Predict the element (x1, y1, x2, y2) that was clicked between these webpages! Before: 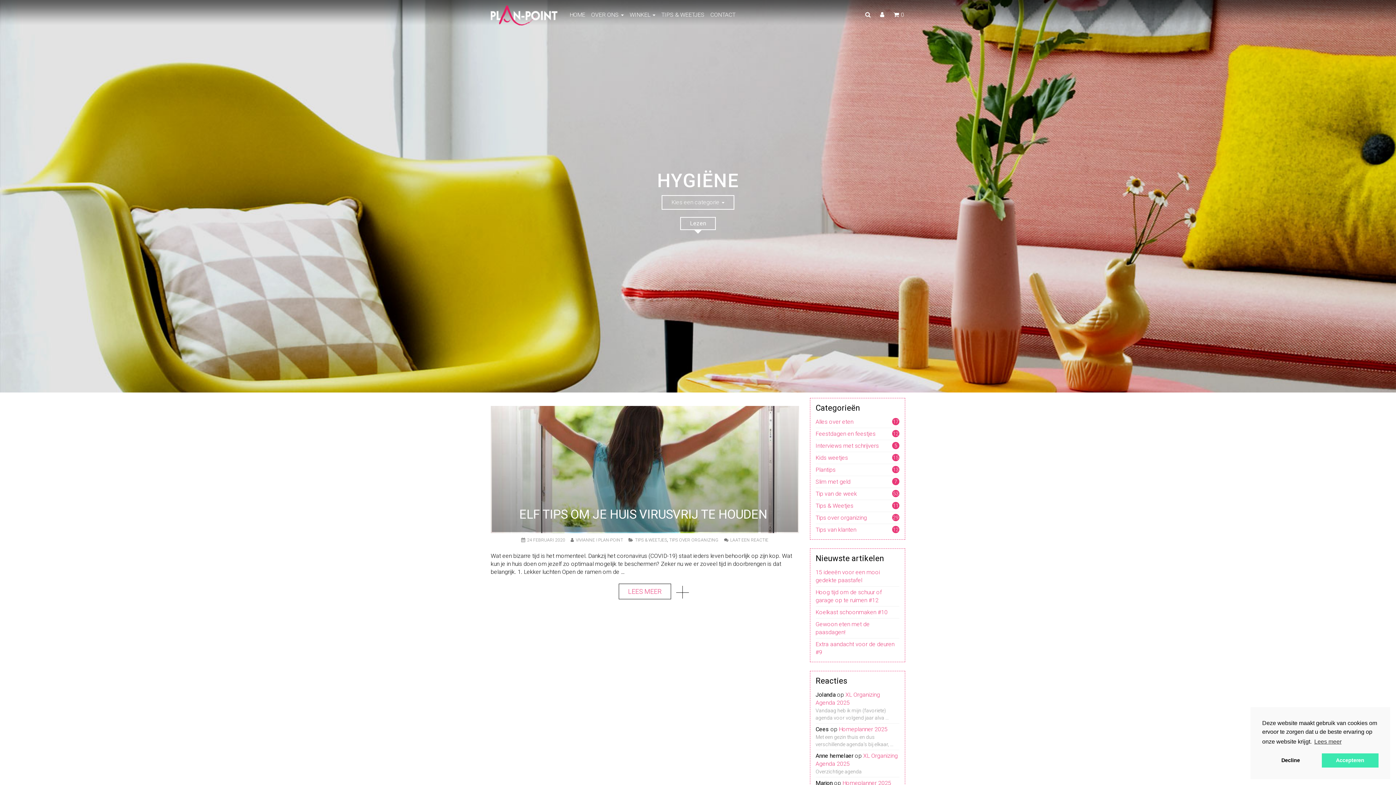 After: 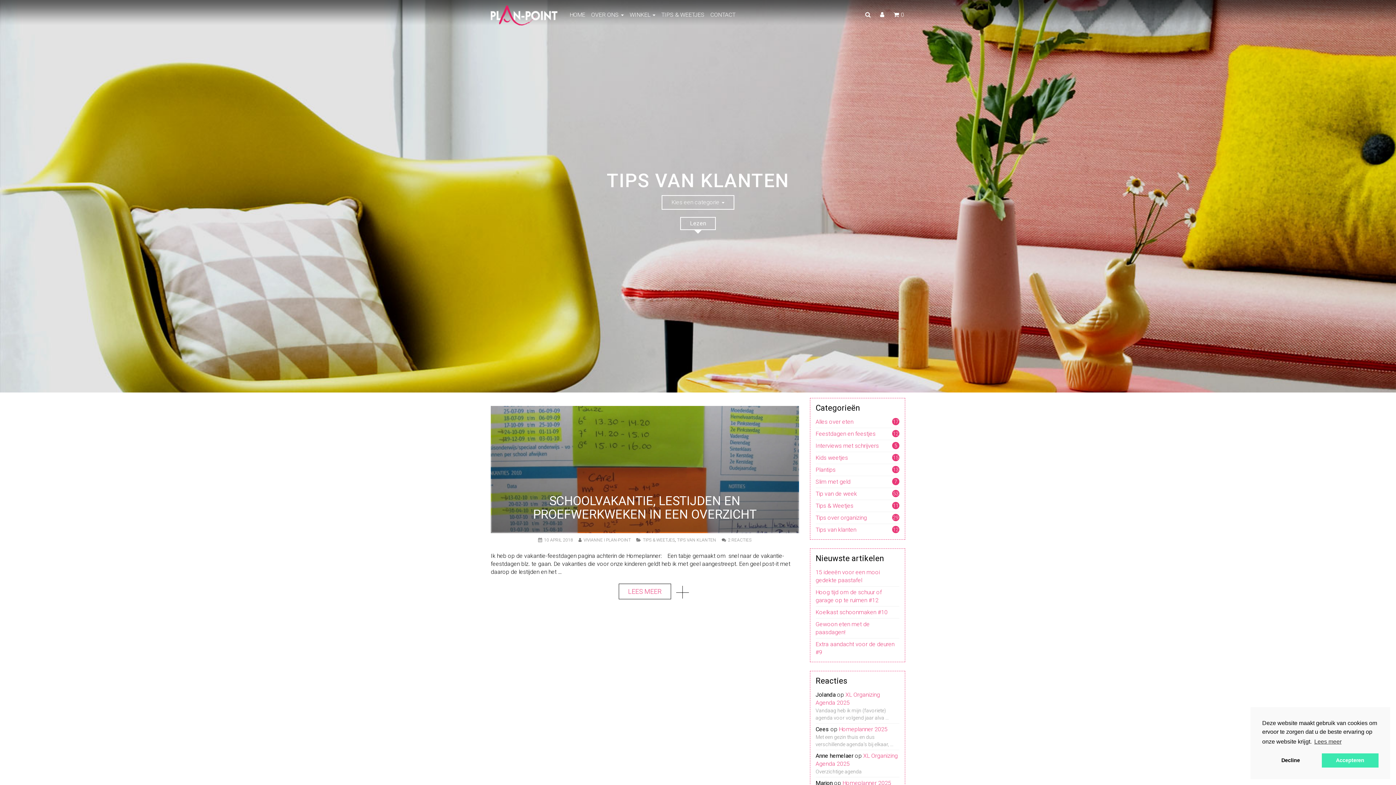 Action: bbox: (815, 526, 856, 533) label: Tips van klanten